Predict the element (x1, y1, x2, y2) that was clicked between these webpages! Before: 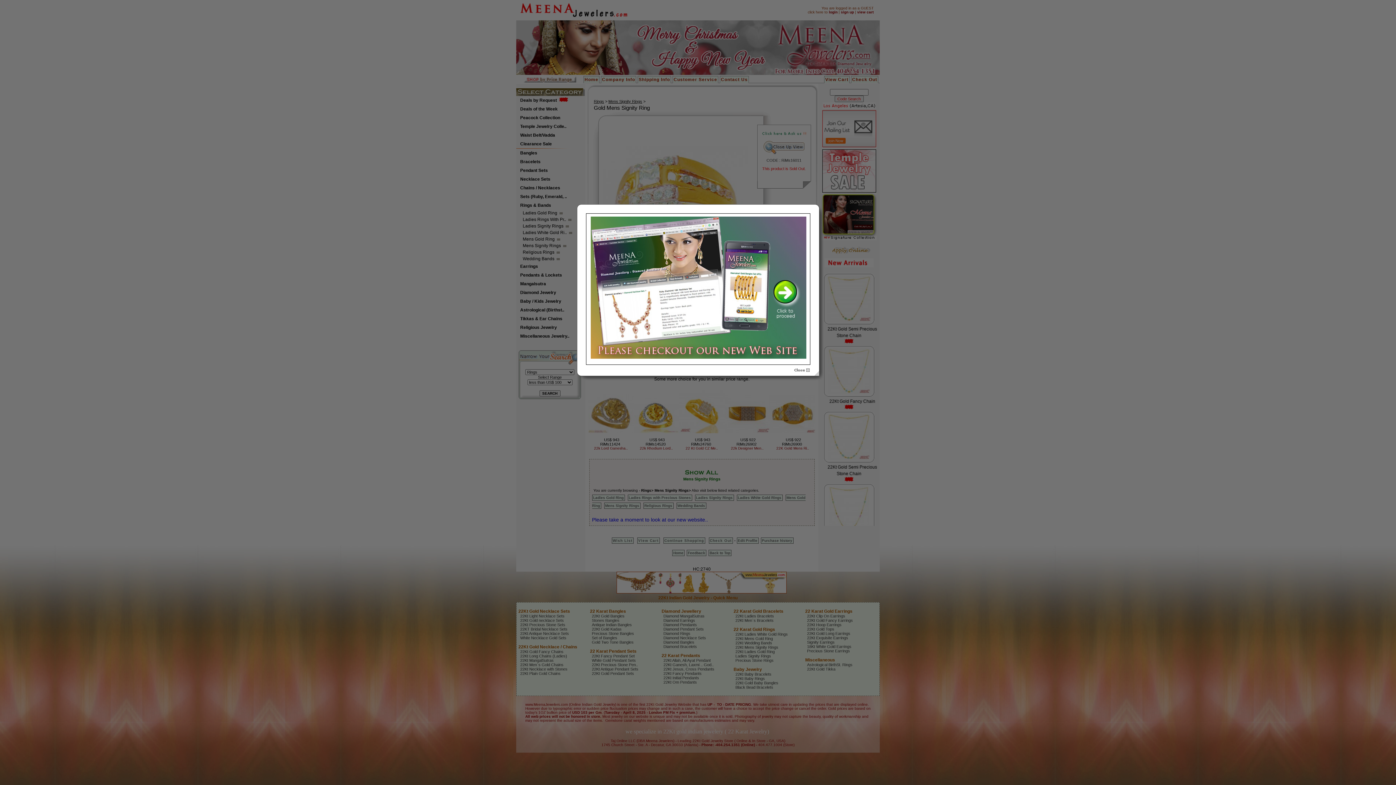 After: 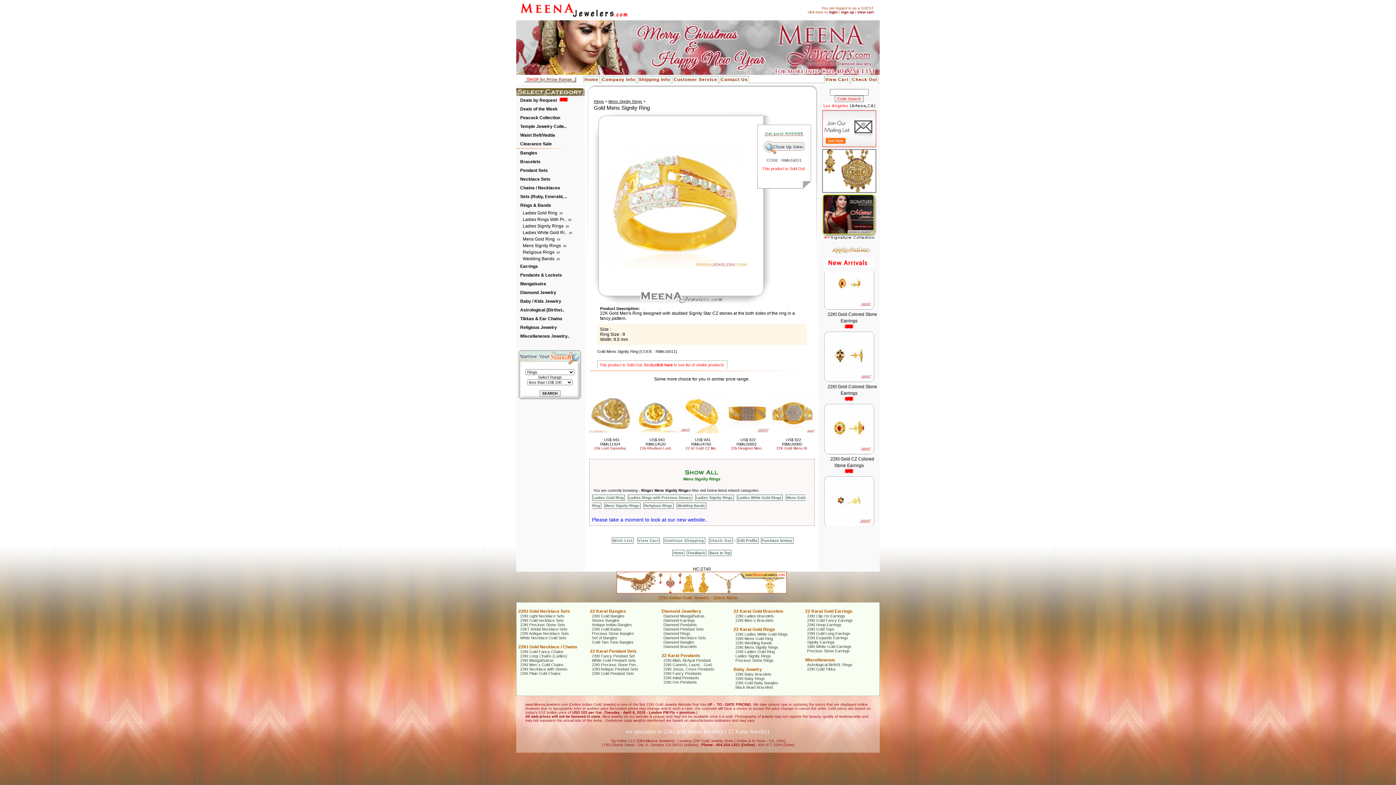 Action: bbox: (793, 368, 810, 373)